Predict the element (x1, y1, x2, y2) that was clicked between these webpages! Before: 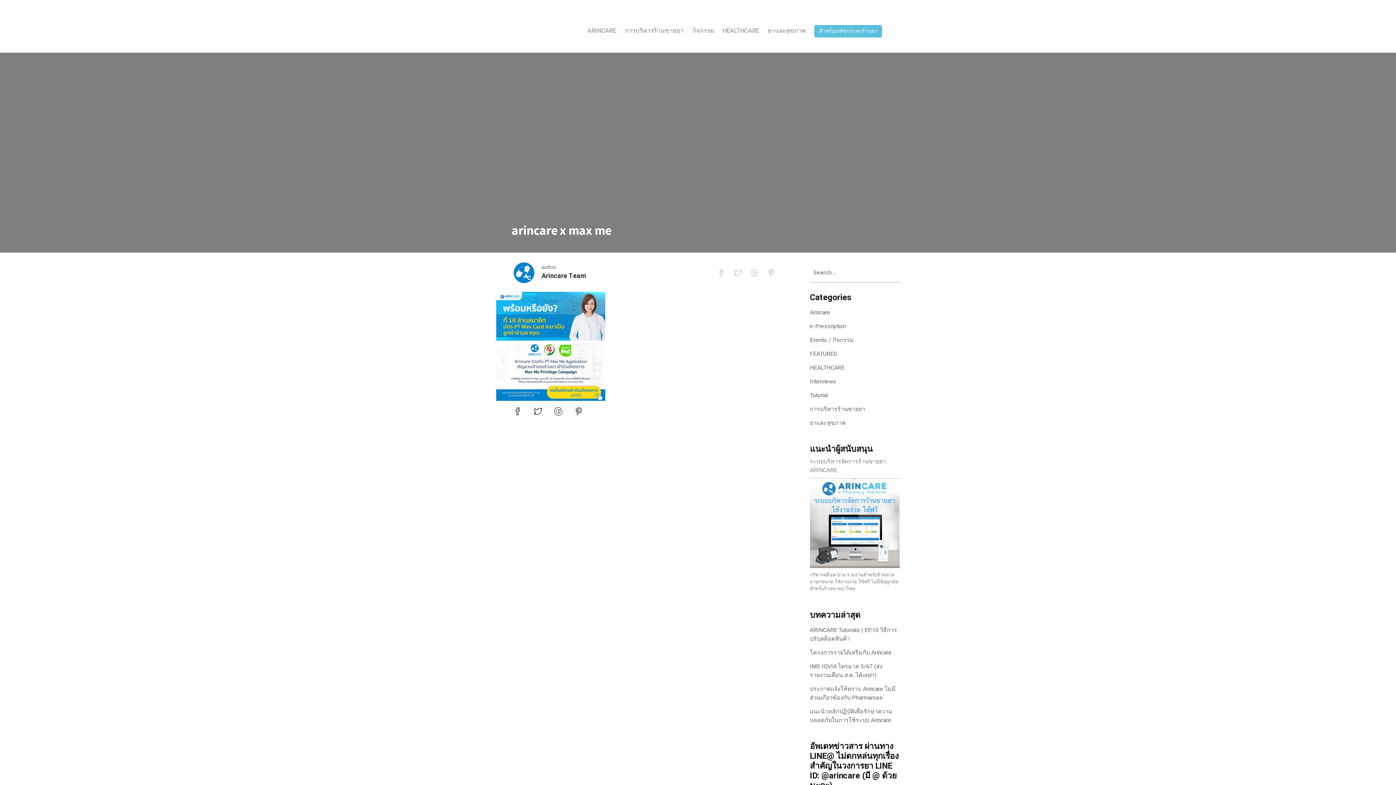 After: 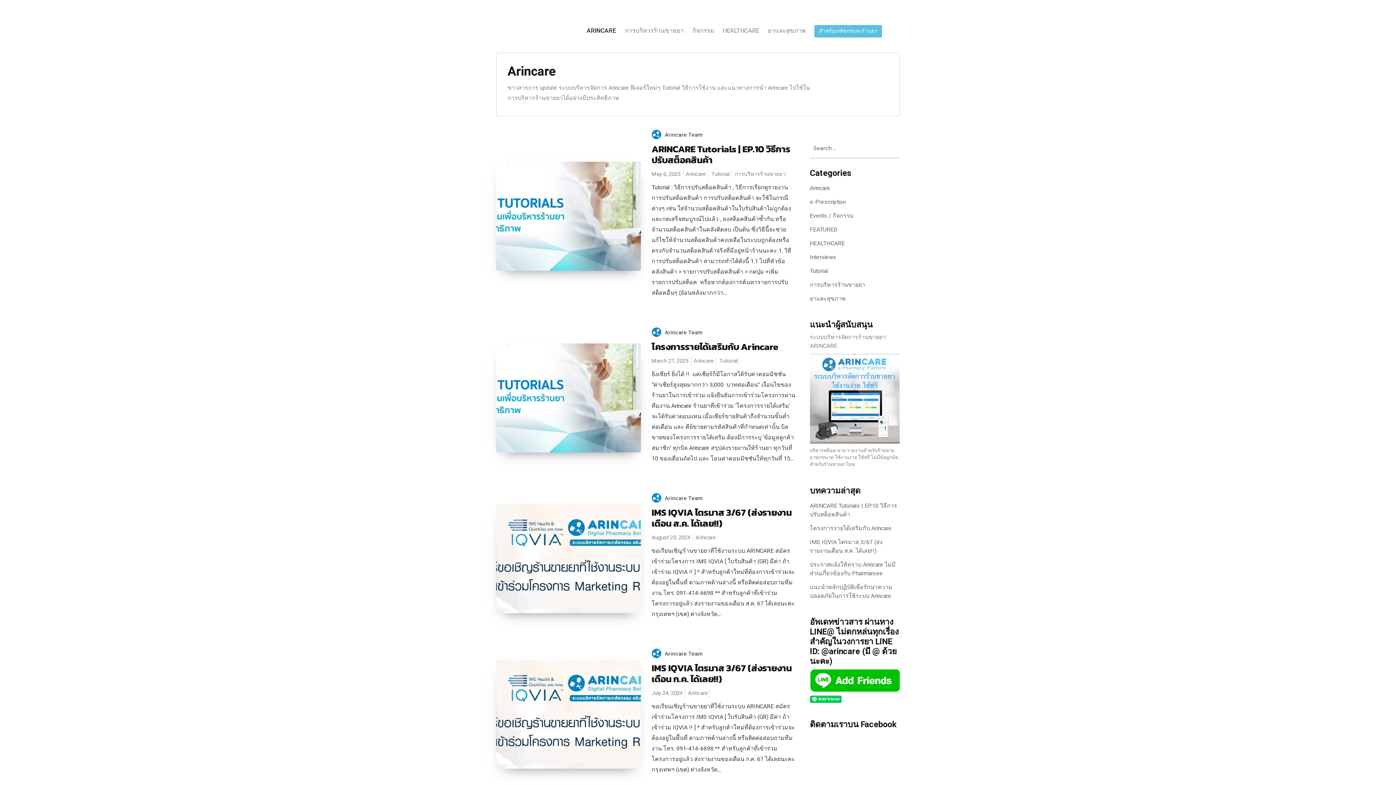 Action: bbox: (810, 308, 830, 317) label: Arincare